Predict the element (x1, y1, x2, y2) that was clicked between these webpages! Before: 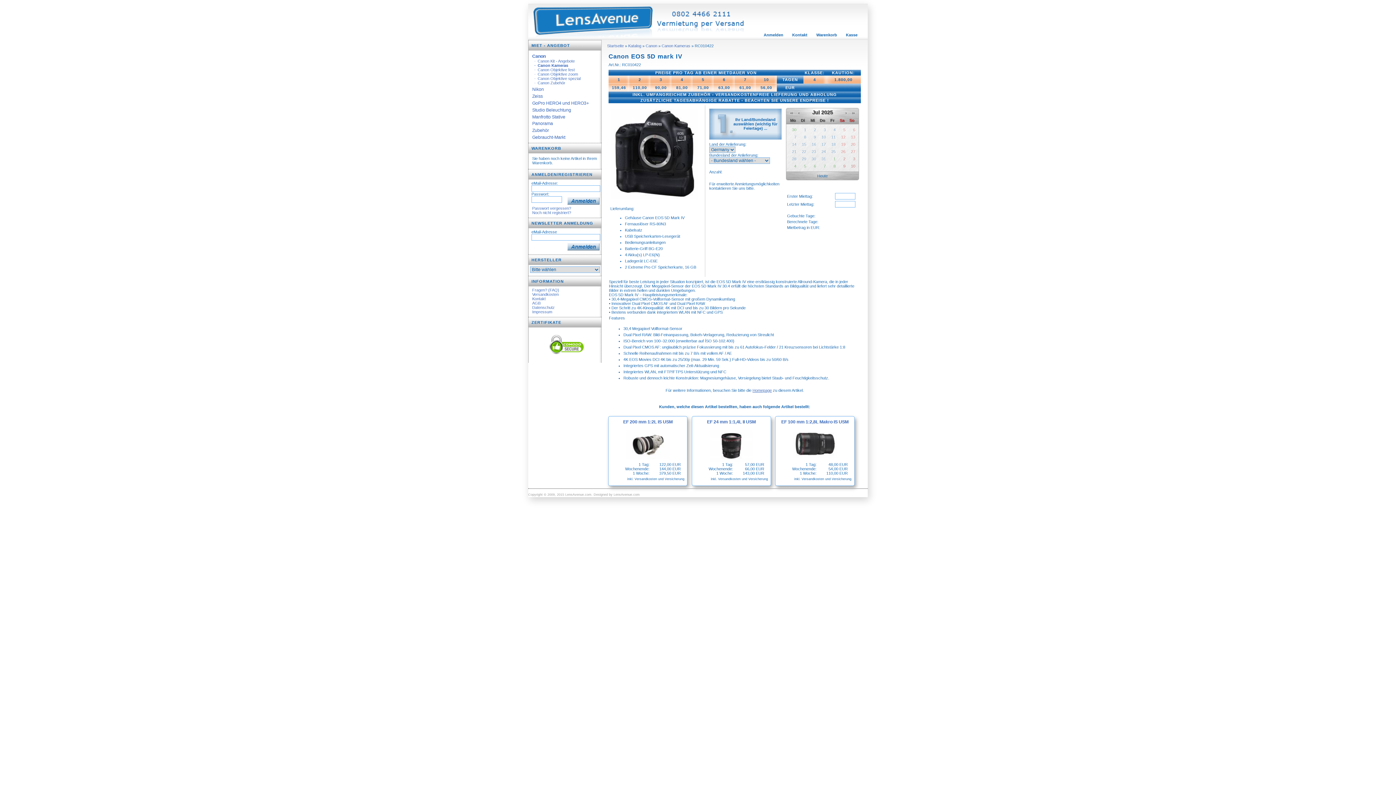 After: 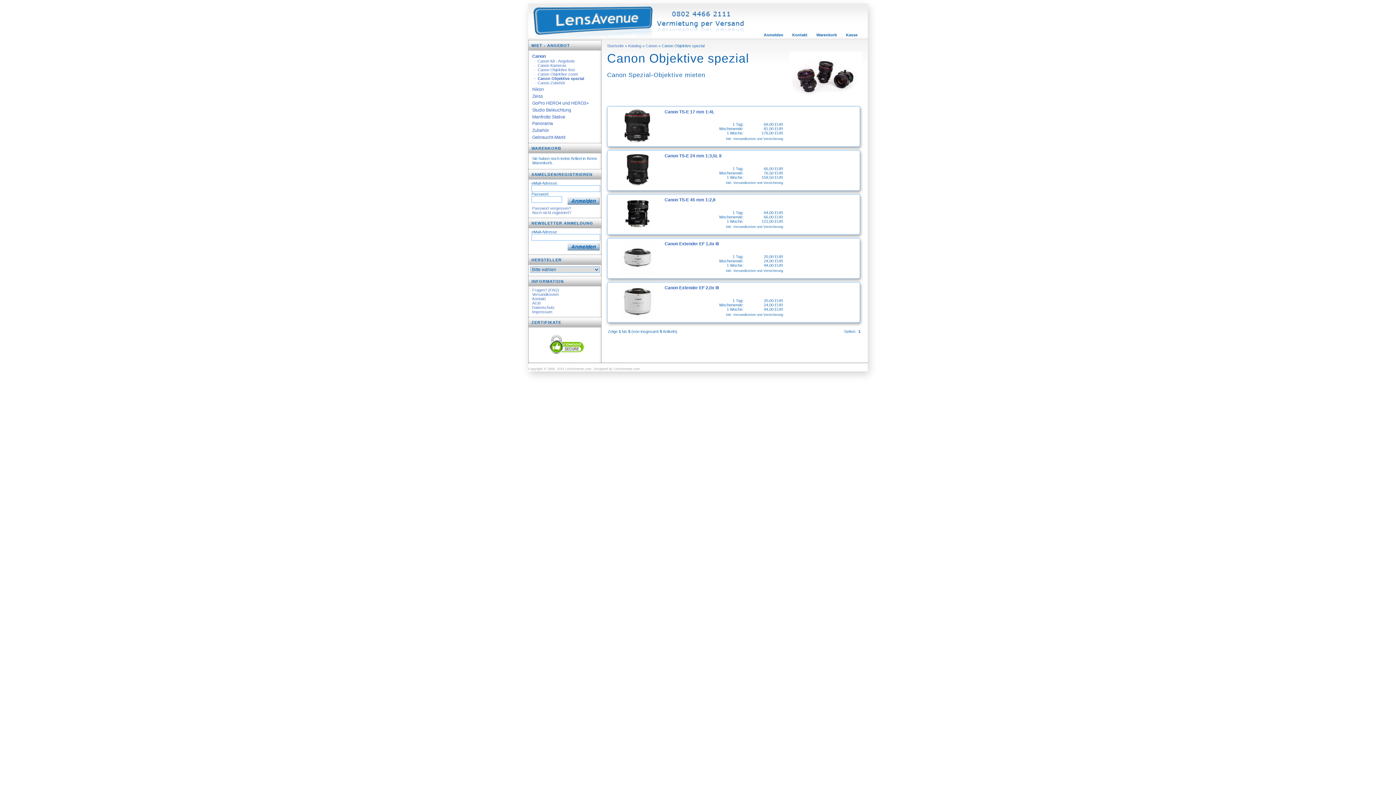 Action: bbox: (530, 76, 601, 80) label:   ·  Canon Objektive spezial